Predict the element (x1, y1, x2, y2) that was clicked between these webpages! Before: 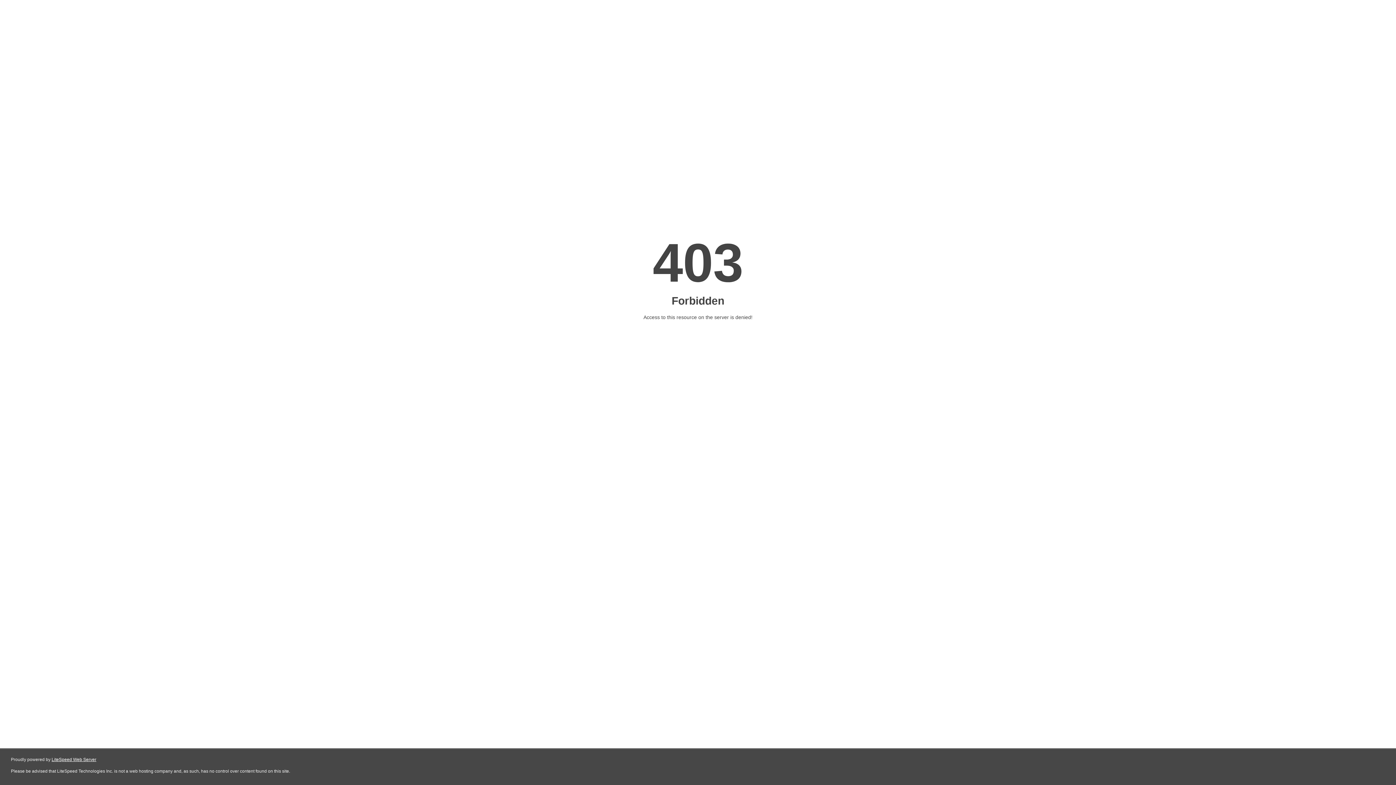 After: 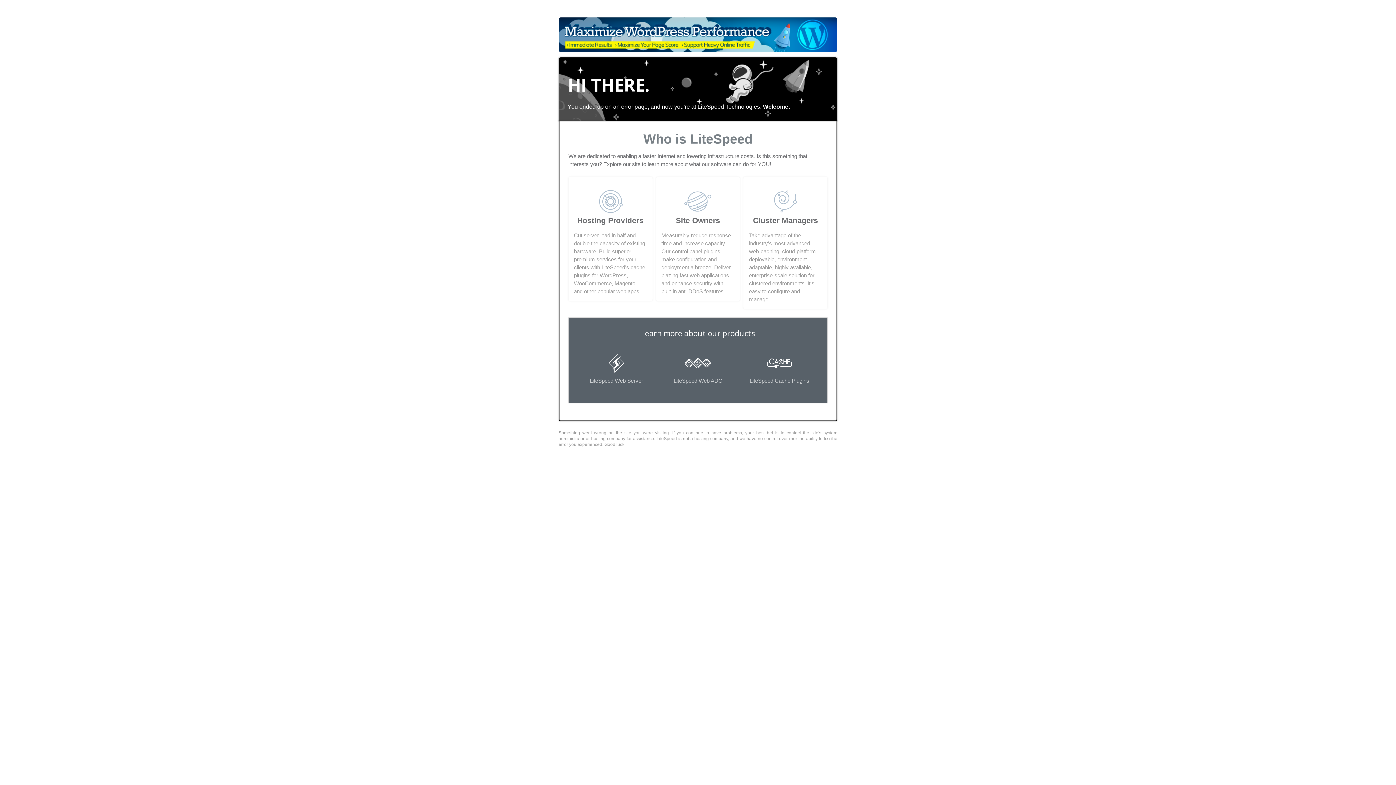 Action: bbox: (51, 757, 96, 762) label: LiteSpeed Web Server